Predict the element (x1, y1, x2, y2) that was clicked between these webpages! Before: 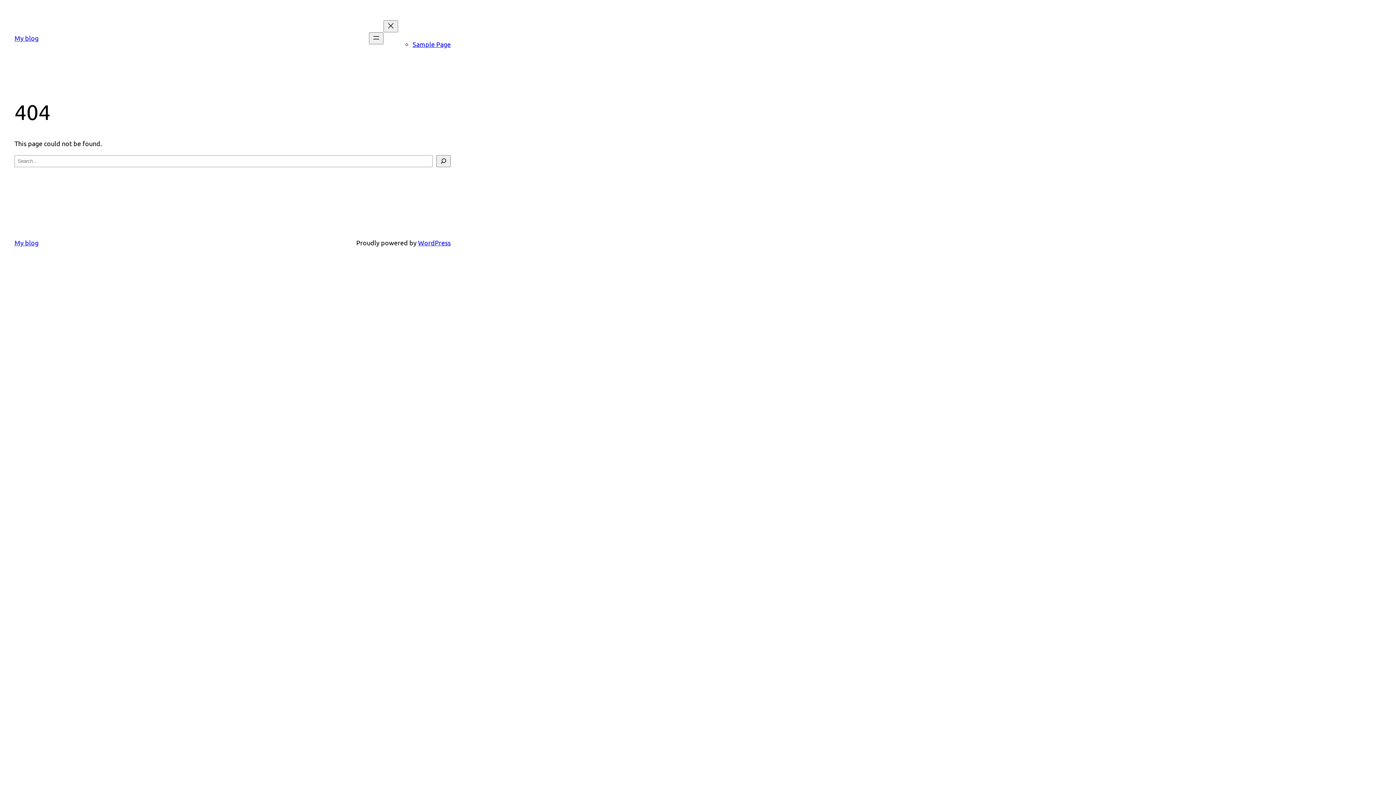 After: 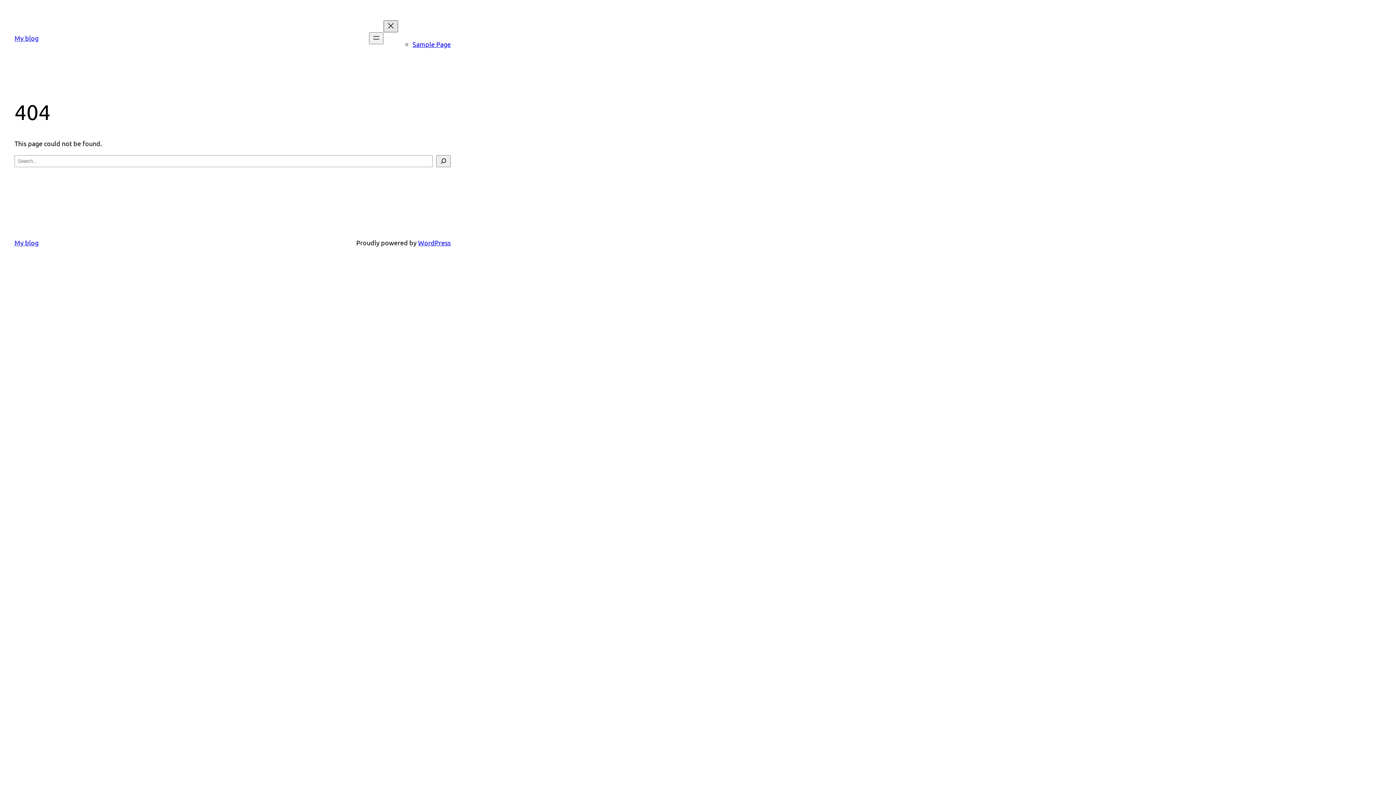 Action: bbox: (383, 20, 398, 32) label: Close menu